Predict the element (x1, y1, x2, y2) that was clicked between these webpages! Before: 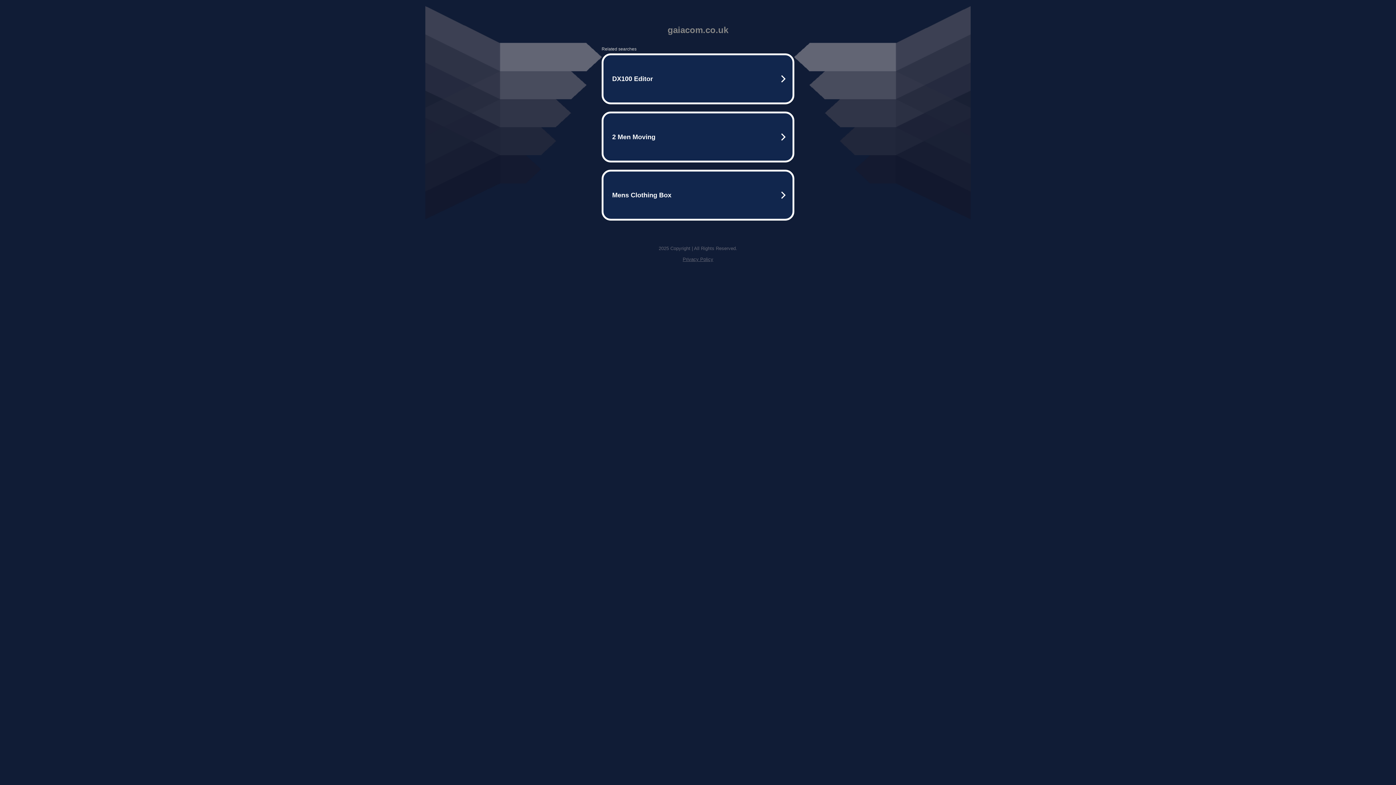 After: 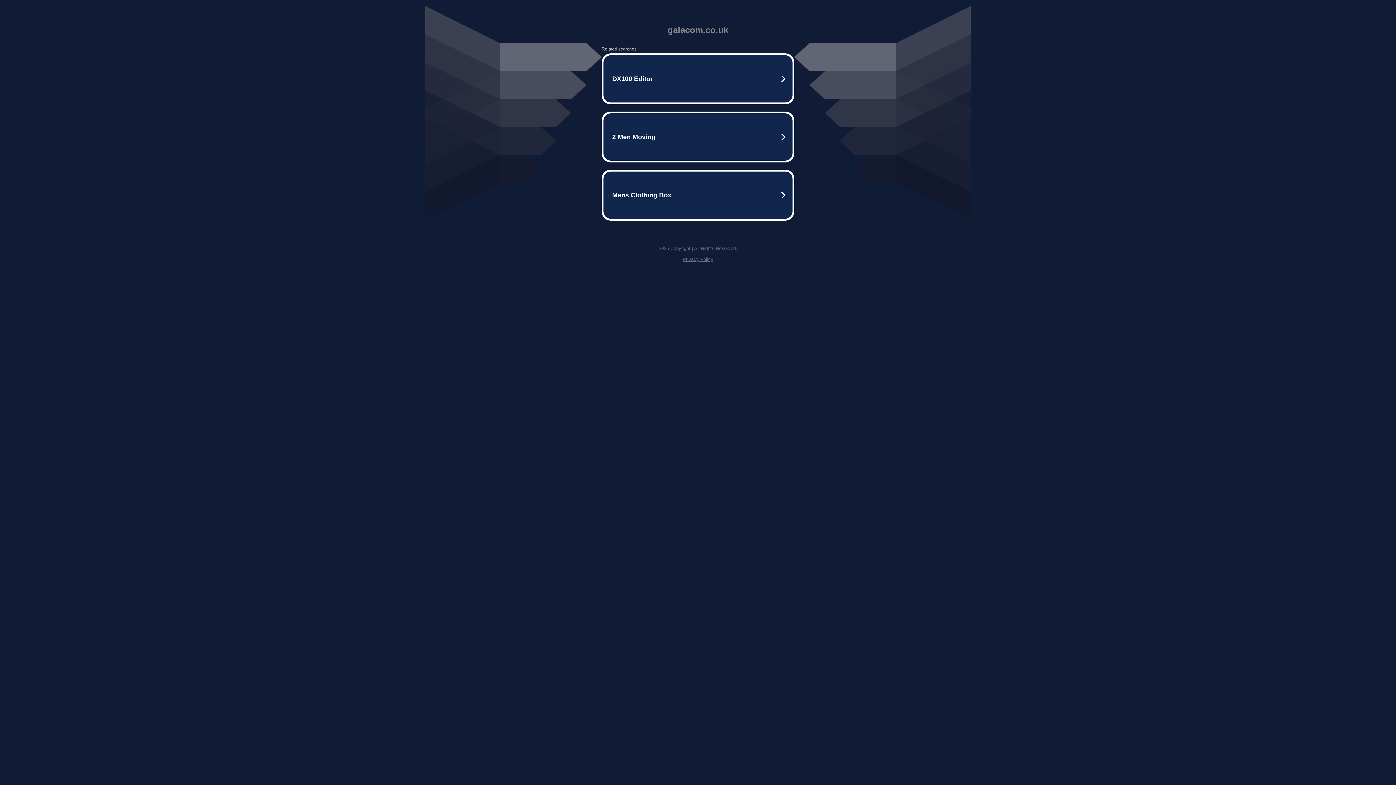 Action: label: Privacy Policy bbox: (682, 256, 713, 262)